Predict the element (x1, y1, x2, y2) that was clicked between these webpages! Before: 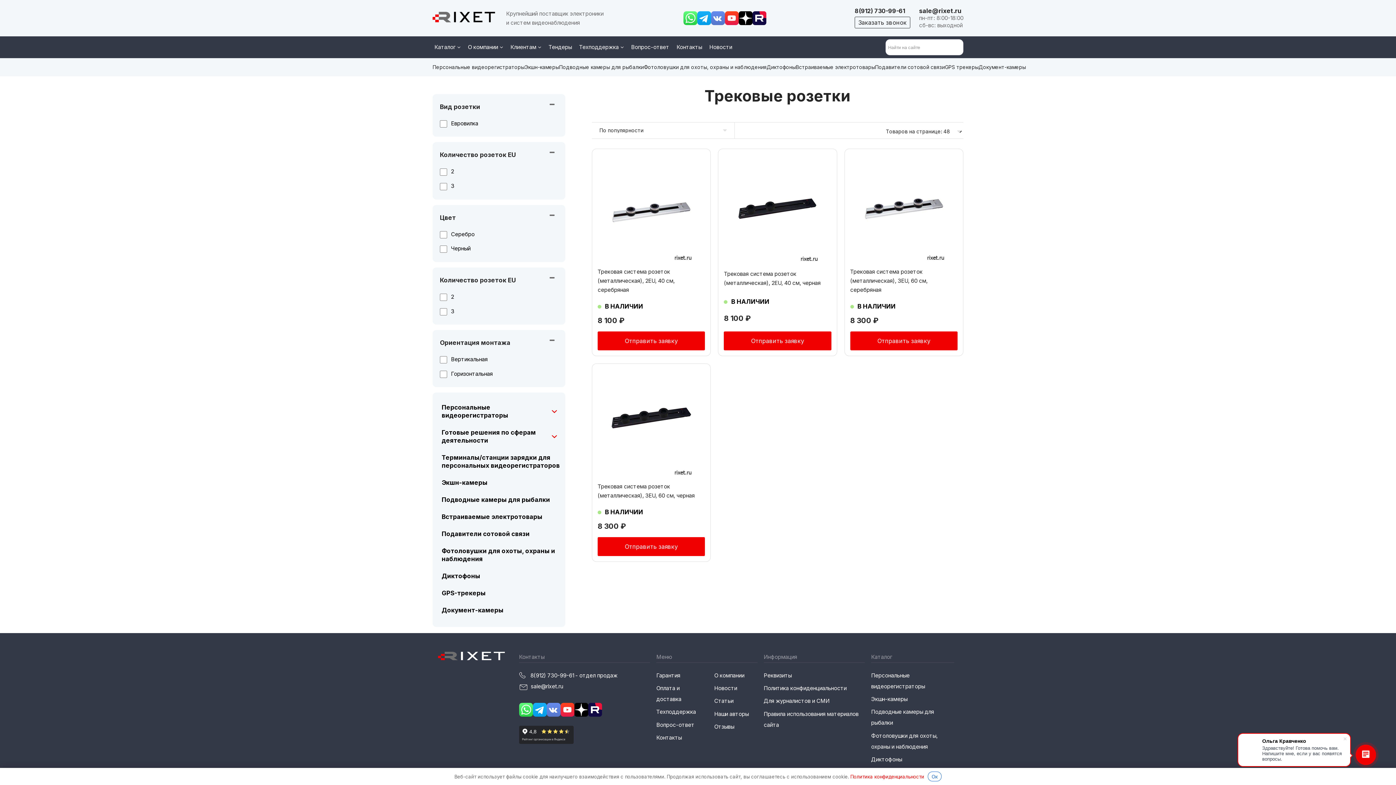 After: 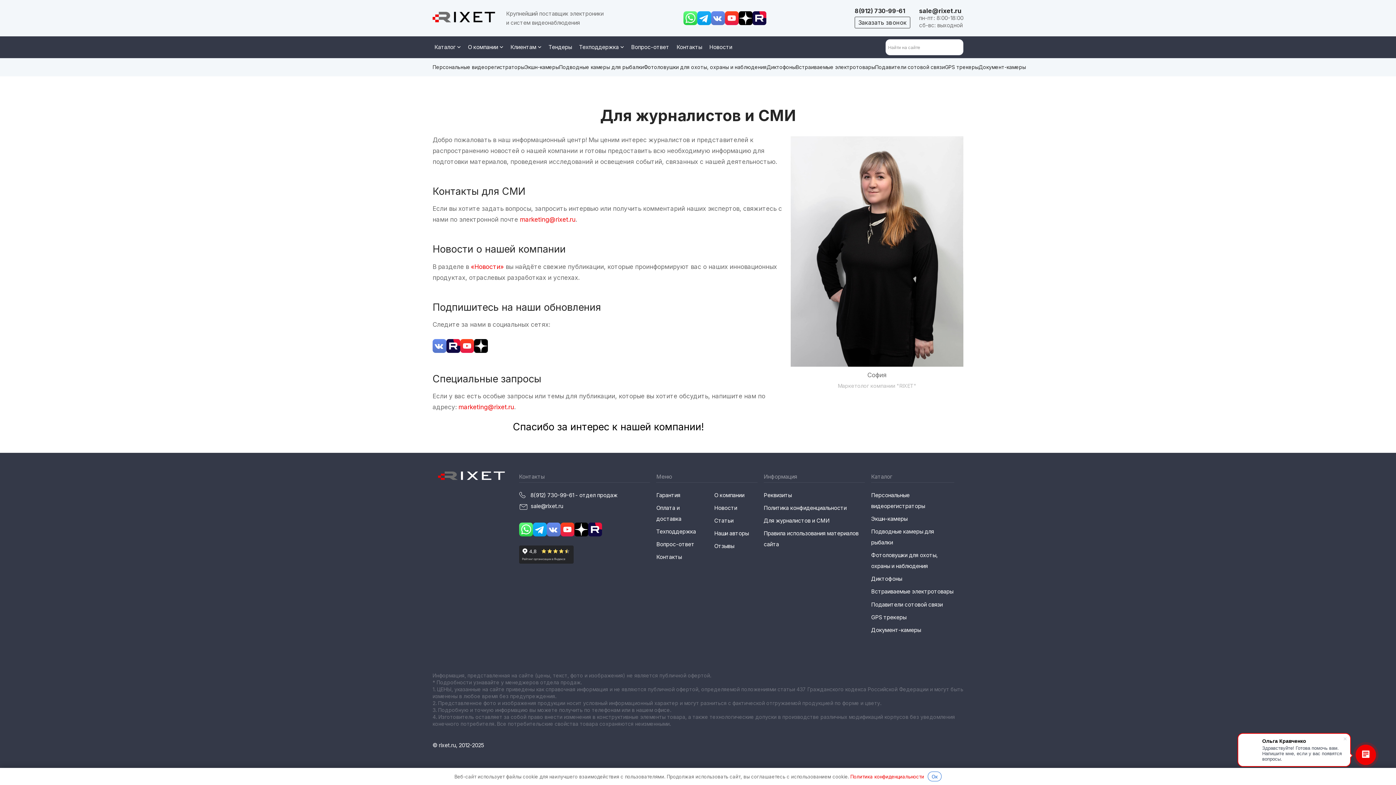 Action: label: Для журналистов и СМИ bbox: (763, 697, 829, 704)